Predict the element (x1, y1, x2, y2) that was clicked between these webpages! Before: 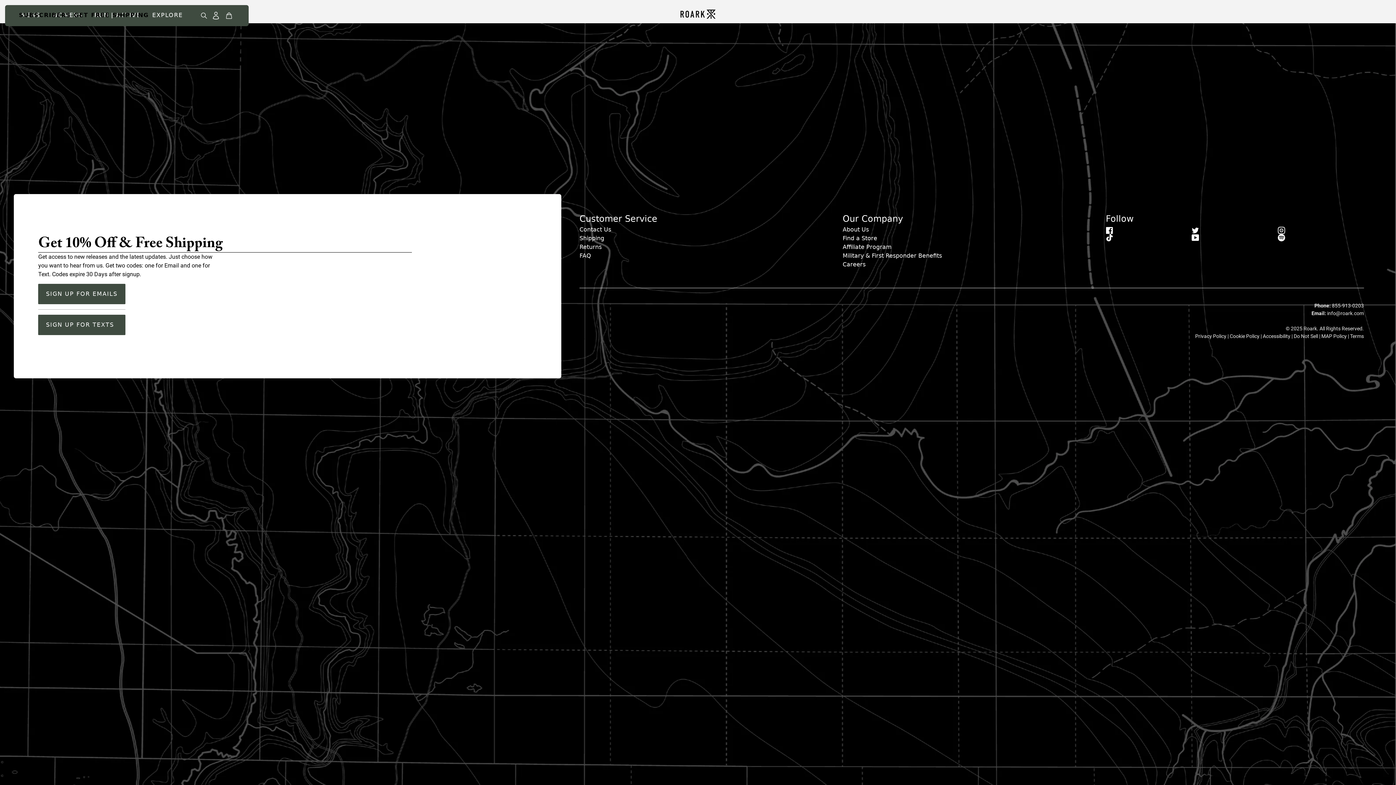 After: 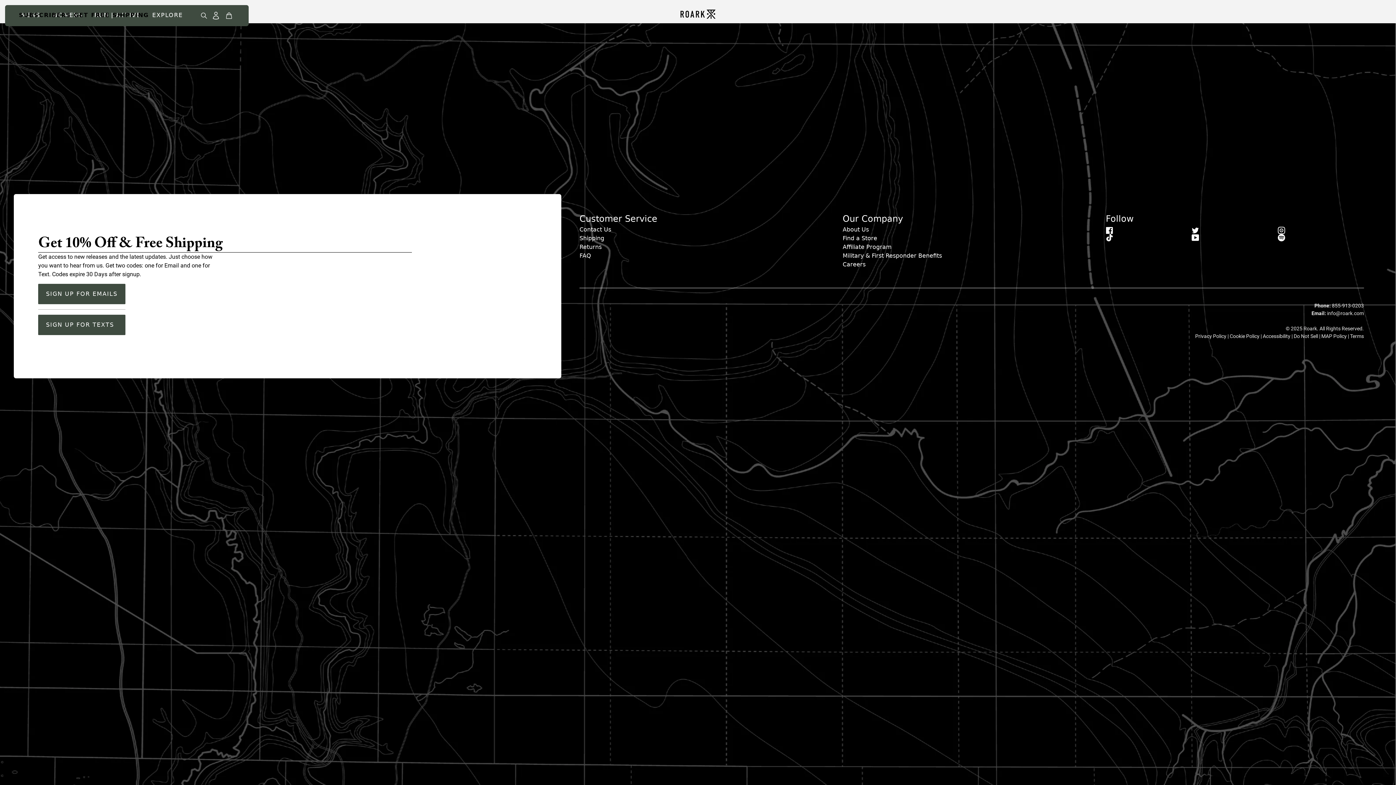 Action: bbox: (1278, 226, 1285, 234)